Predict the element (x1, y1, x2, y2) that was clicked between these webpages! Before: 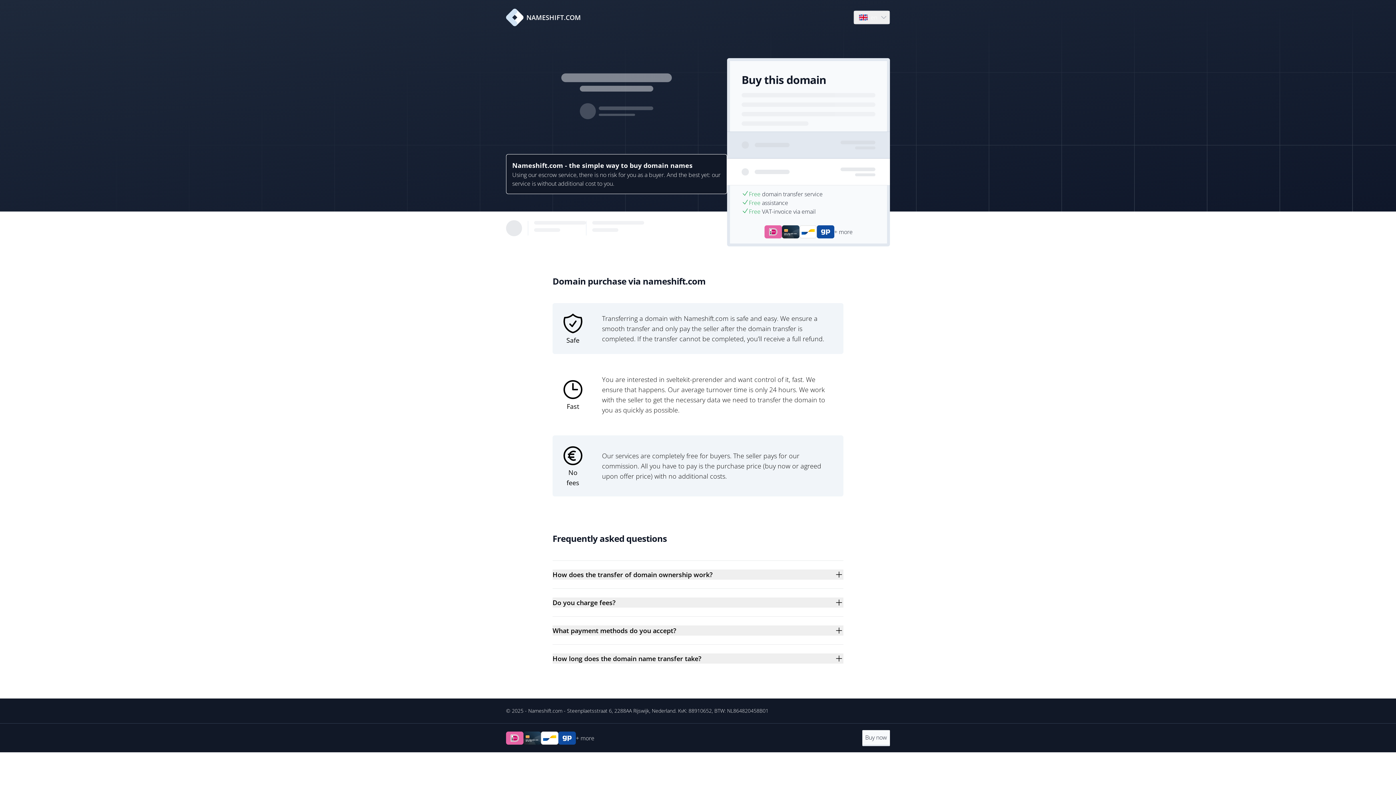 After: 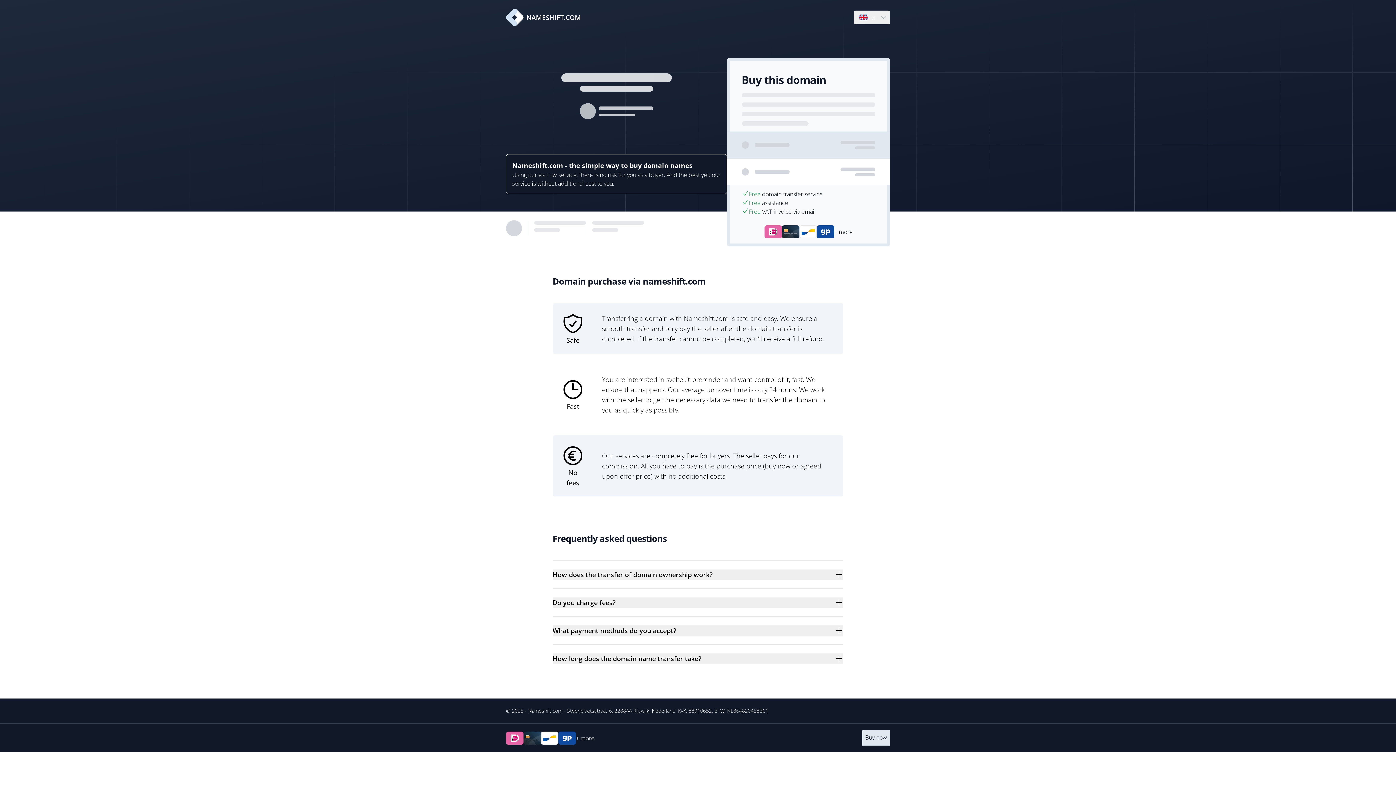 Action: bbox: (862, 730, 890, 746) label: Buy now